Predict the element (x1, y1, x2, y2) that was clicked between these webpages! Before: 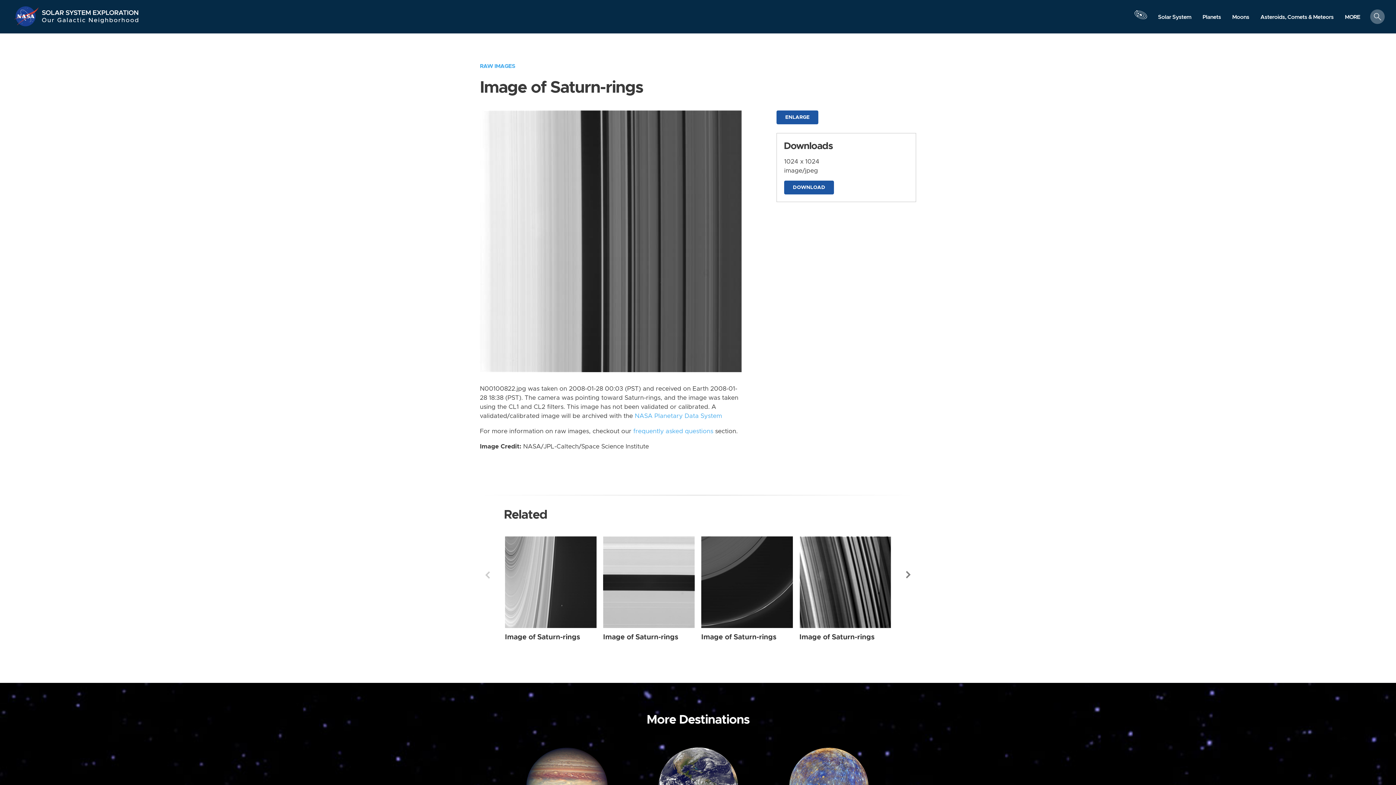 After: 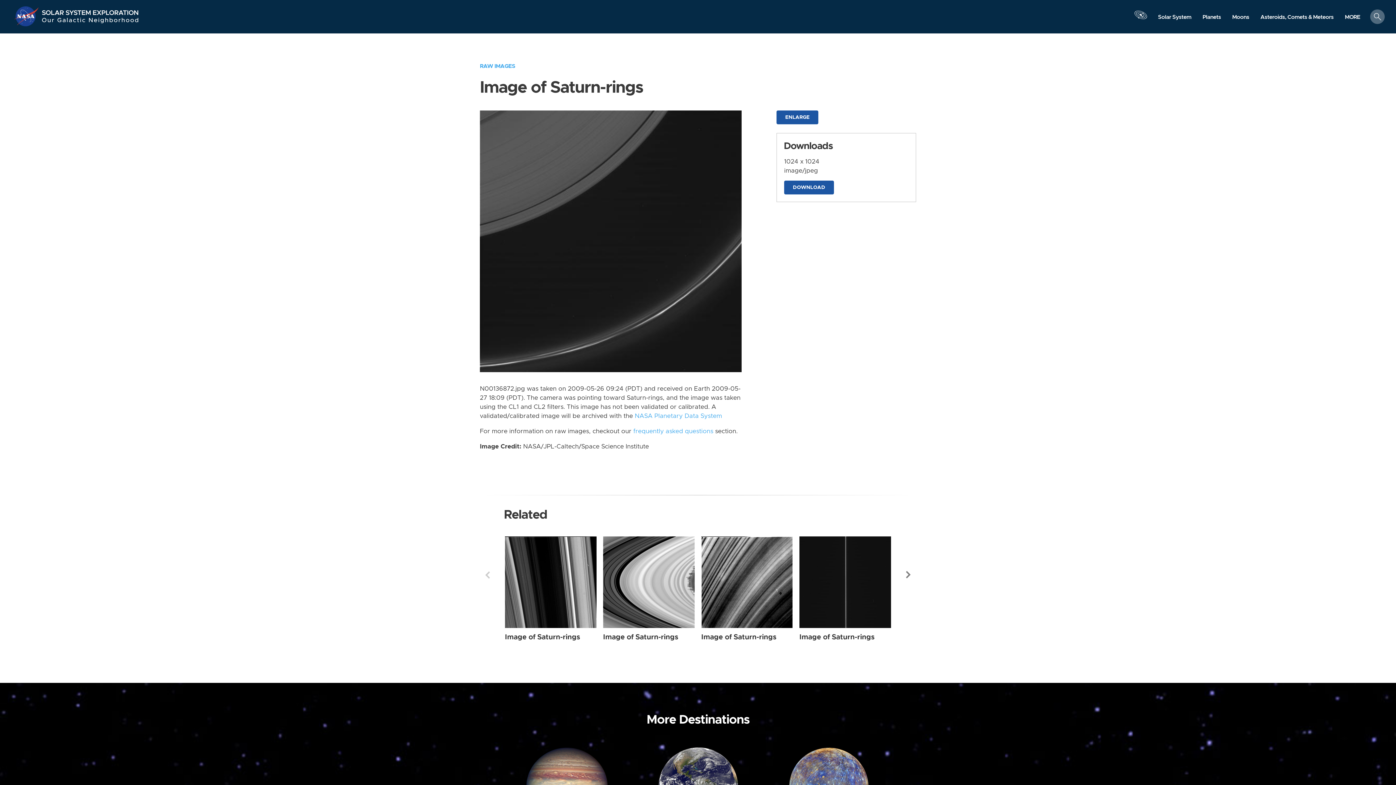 Action: bbox: (701, 536, 793, 628) label: Saturn-rings from Narrow Angle taken on Tuesday, May 26 2009